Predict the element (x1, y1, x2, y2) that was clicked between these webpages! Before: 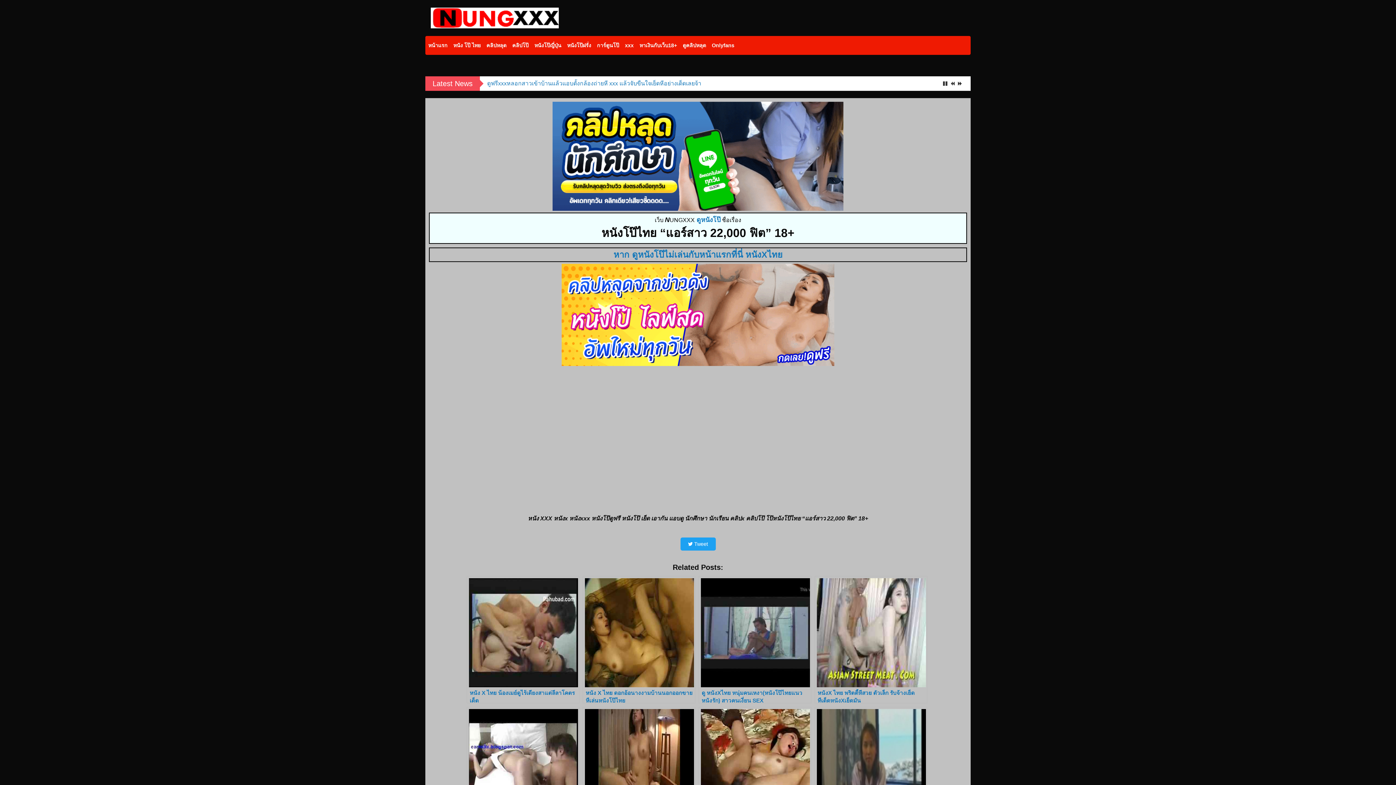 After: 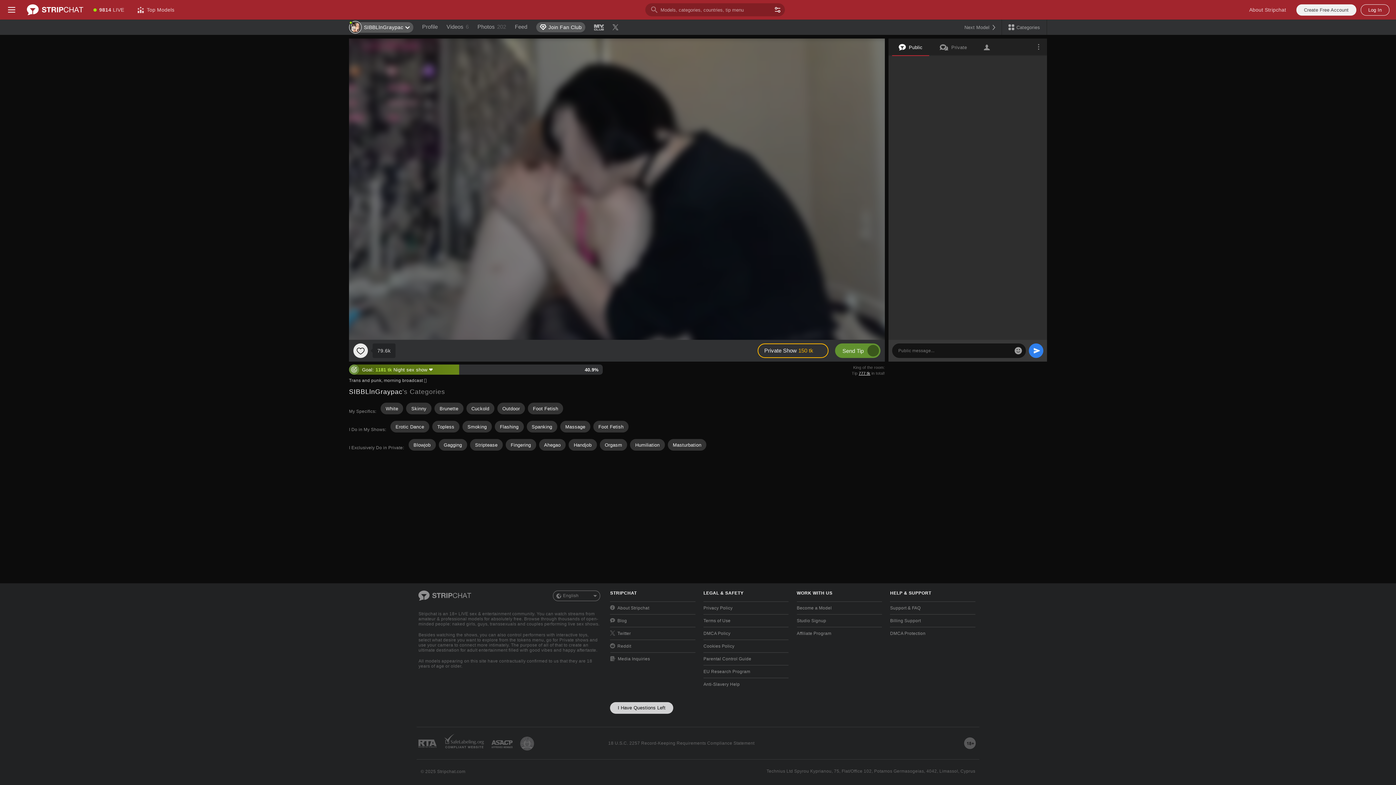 Action: bbox: (613, 249, 743, 259) label: หาก ดูหนังโป๊ไม่เล่นกับหน้าแรกที่นี่